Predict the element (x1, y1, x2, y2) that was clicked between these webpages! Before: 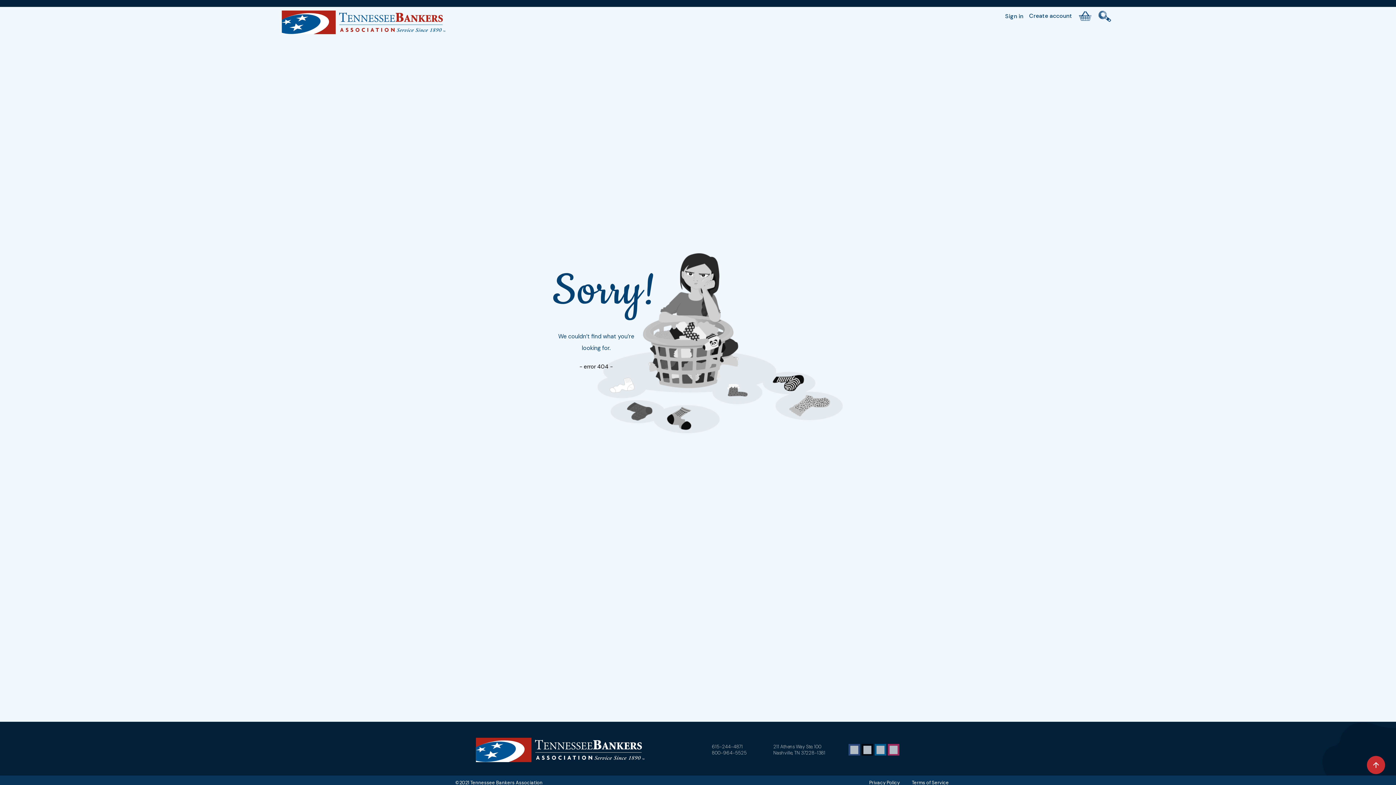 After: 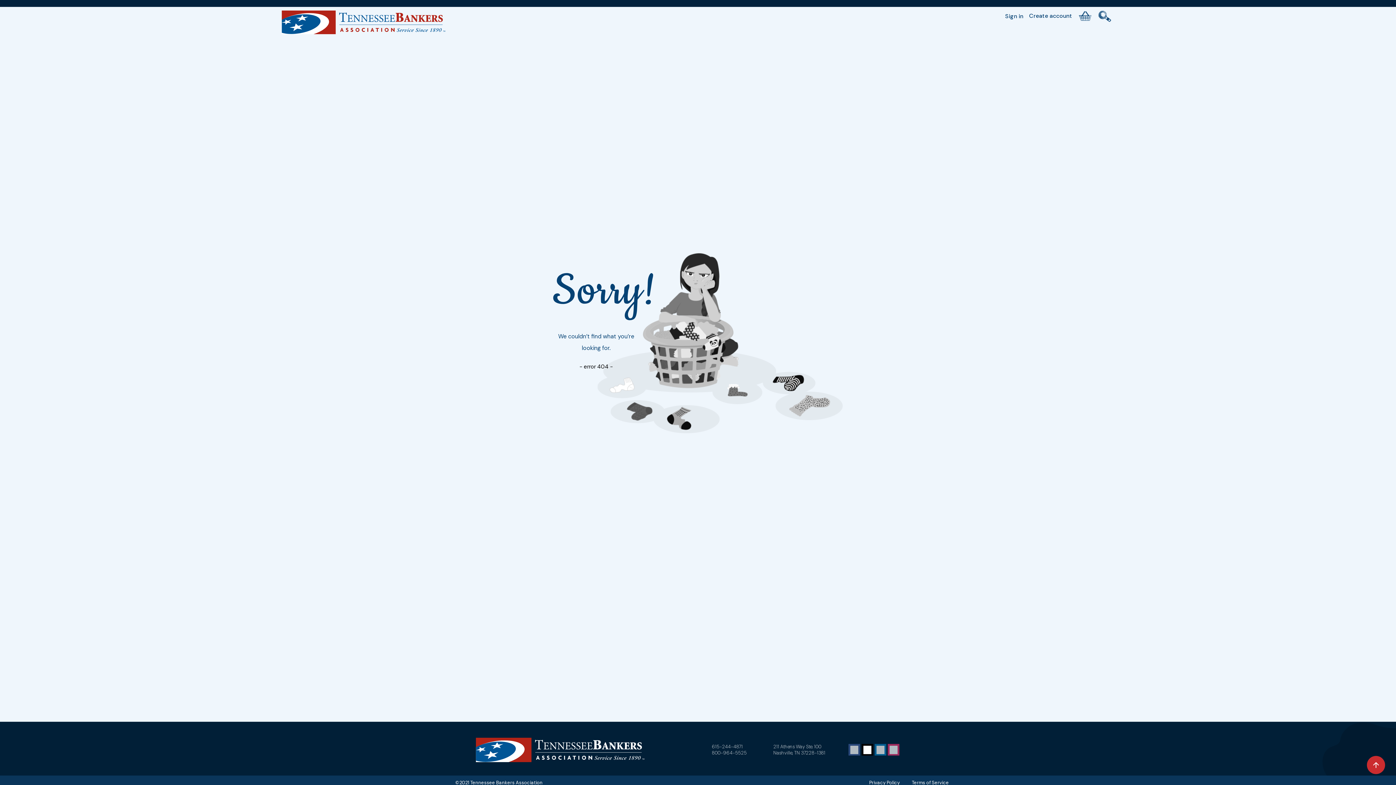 Action: label: Twitter bbox: (861, 744, 873, 756)